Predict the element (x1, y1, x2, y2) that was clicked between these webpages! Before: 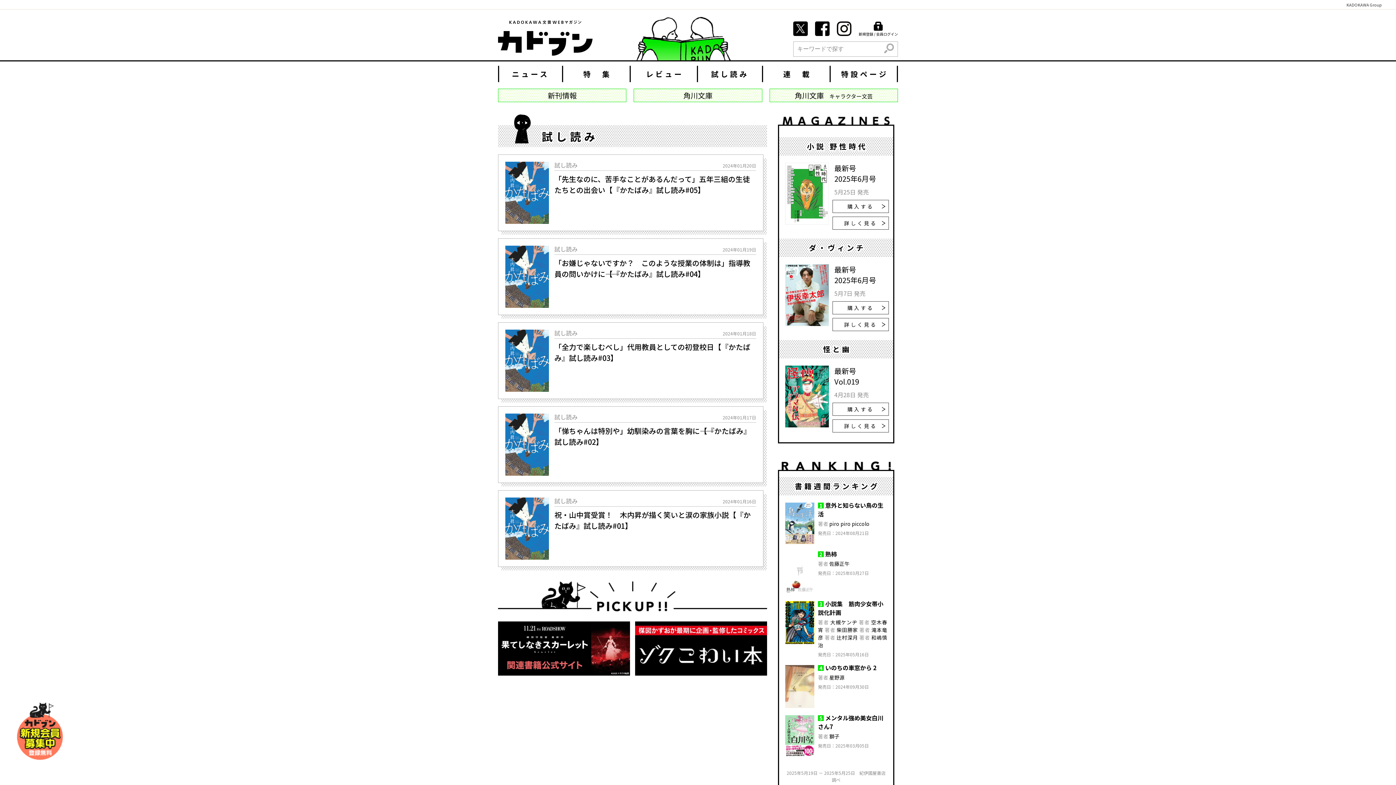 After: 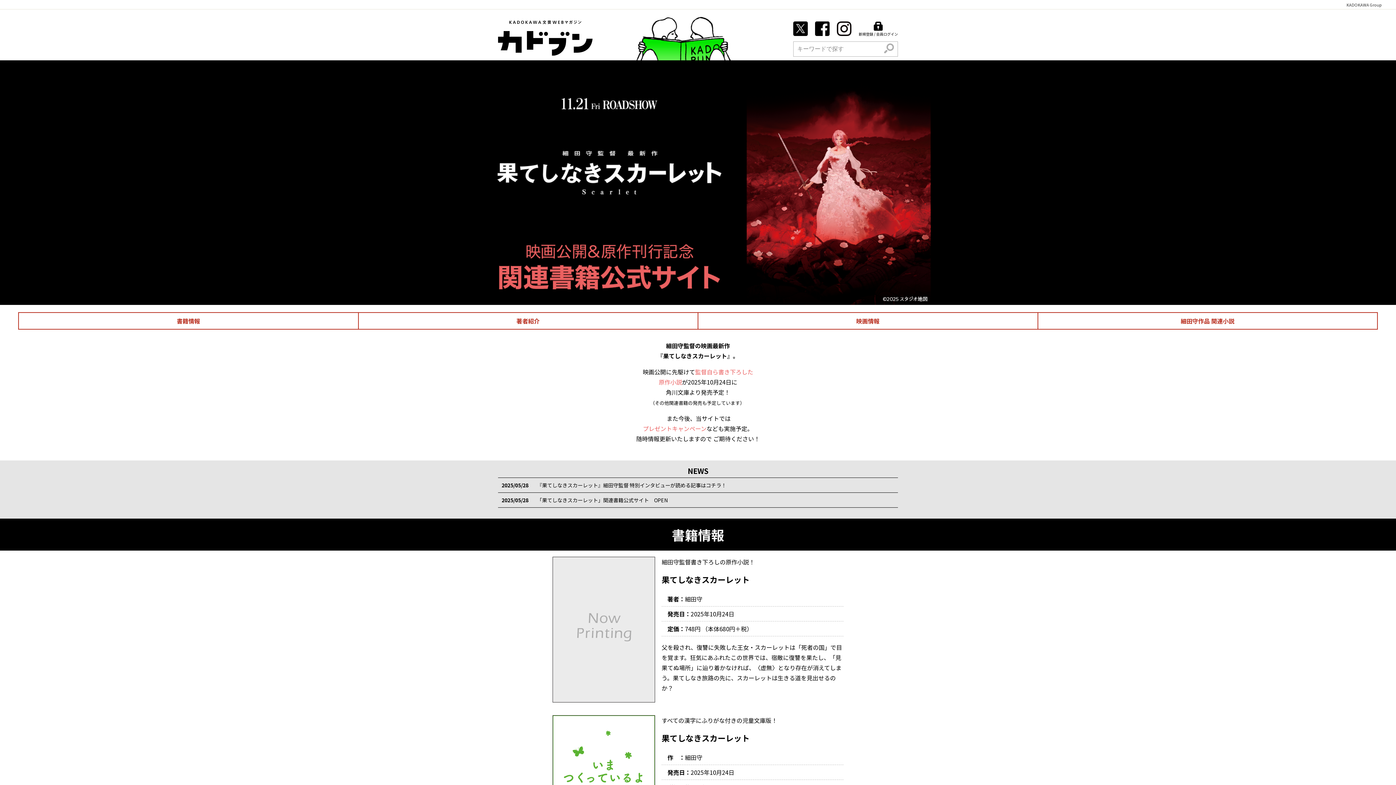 Action: bbox: (498, 621, 630, 676)